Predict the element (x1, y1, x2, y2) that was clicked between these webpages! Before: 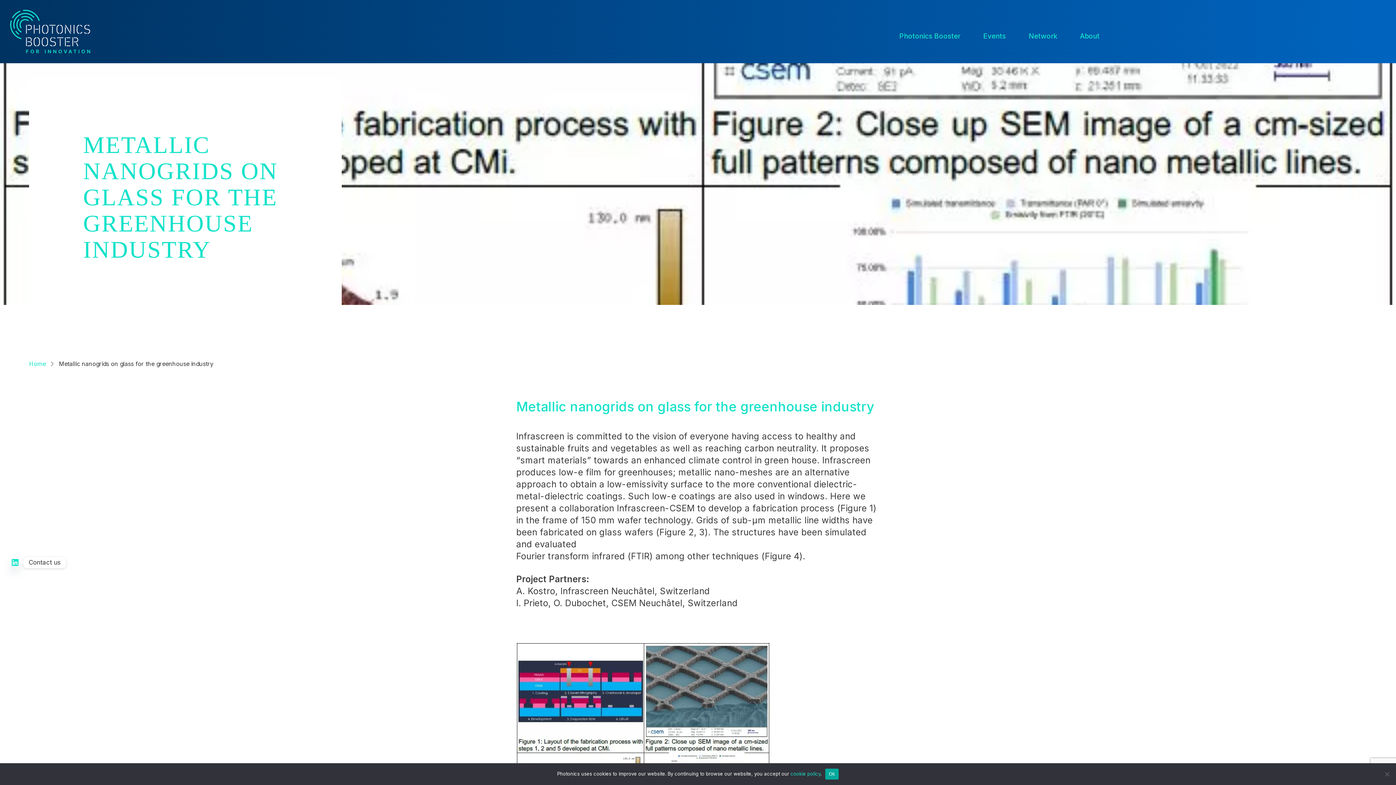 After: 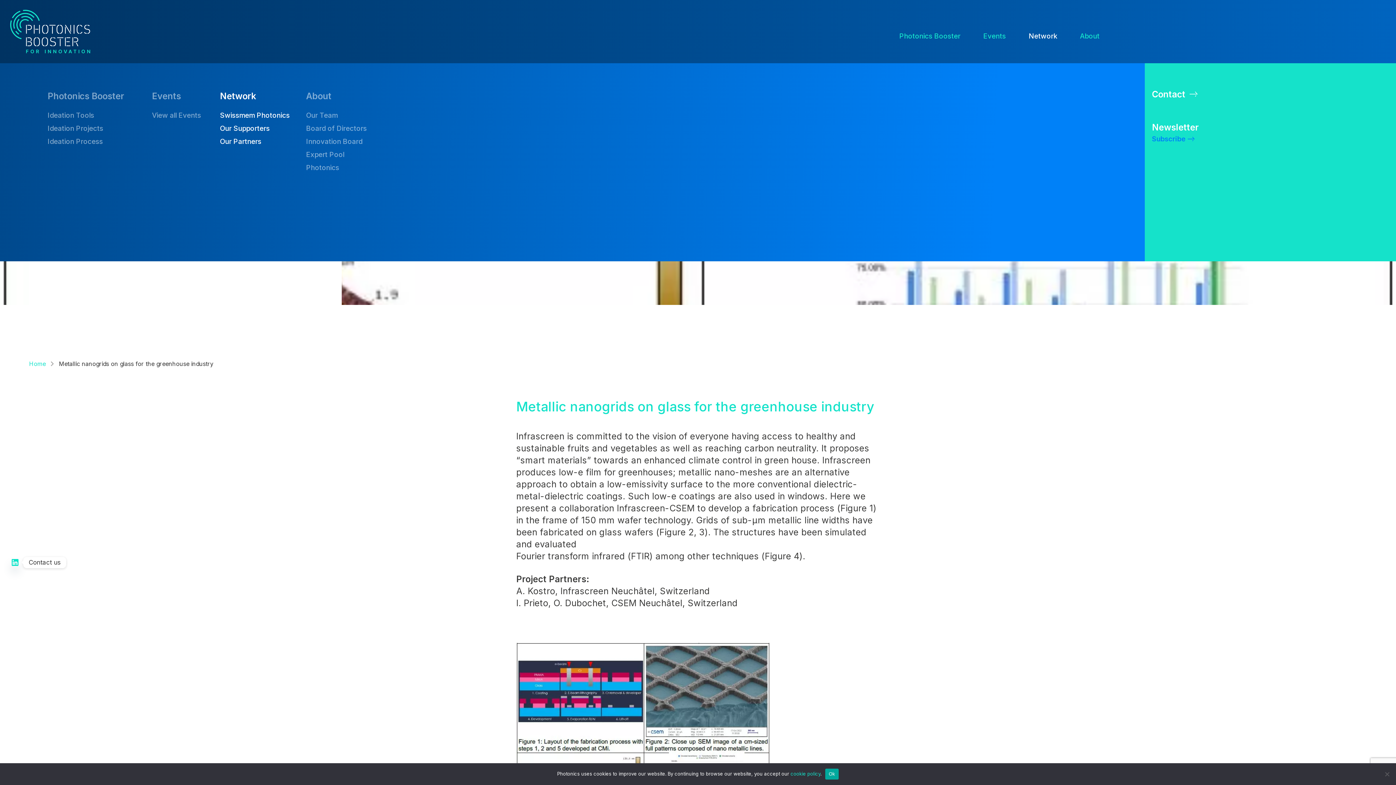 Action: bbox: (1028, 29, 1059, 43) label: Network